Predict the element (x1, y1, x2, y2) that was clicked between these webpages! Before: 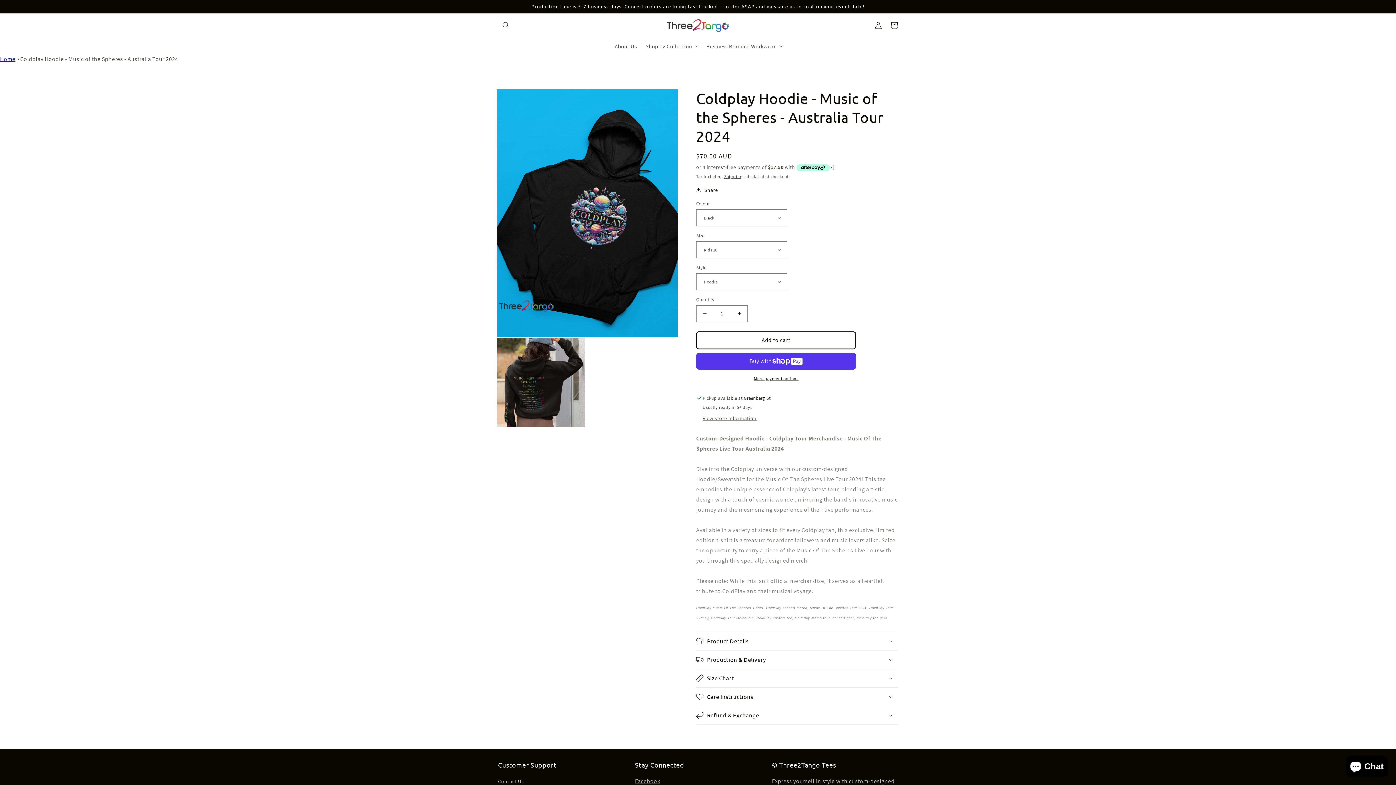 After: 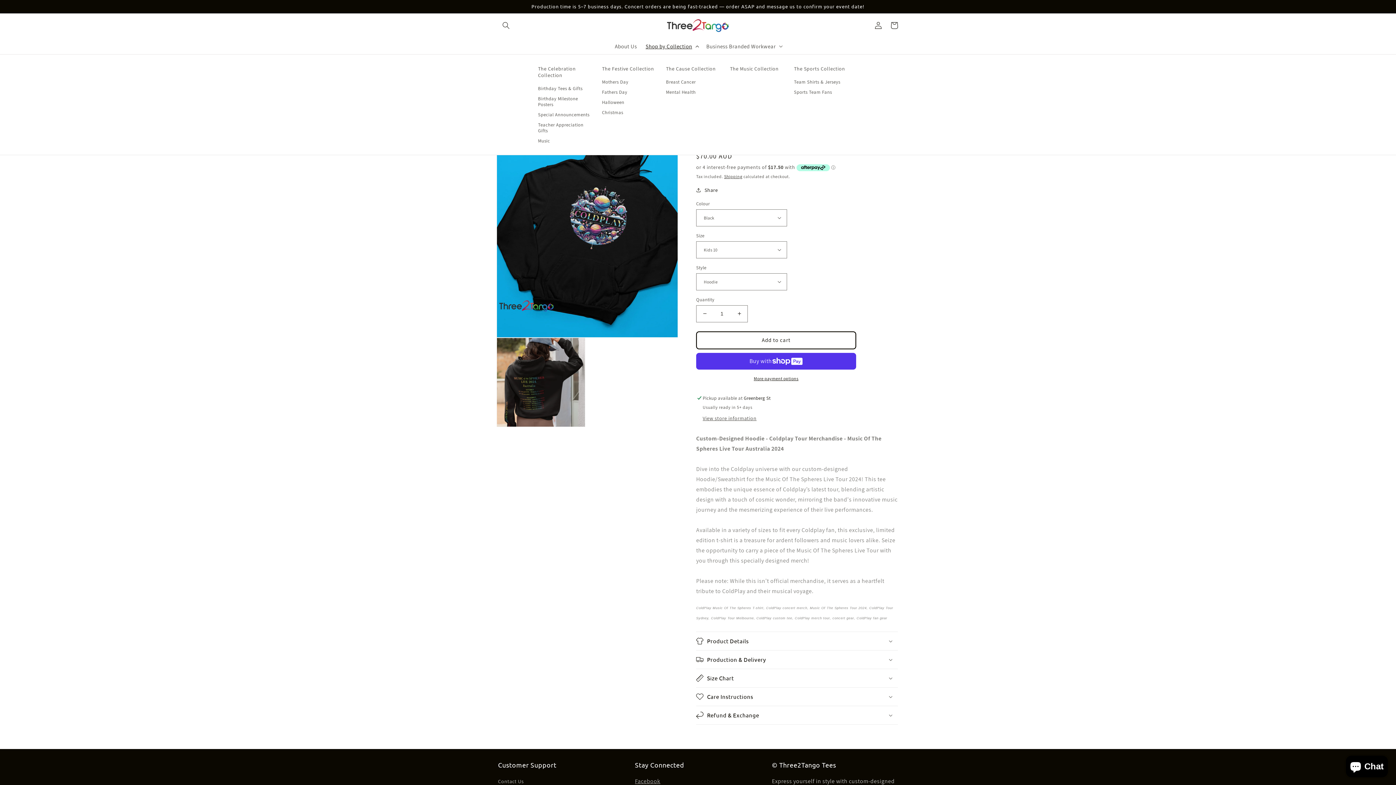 Action: bbox: (641, 38, 702, 54) label: Shop by Collection